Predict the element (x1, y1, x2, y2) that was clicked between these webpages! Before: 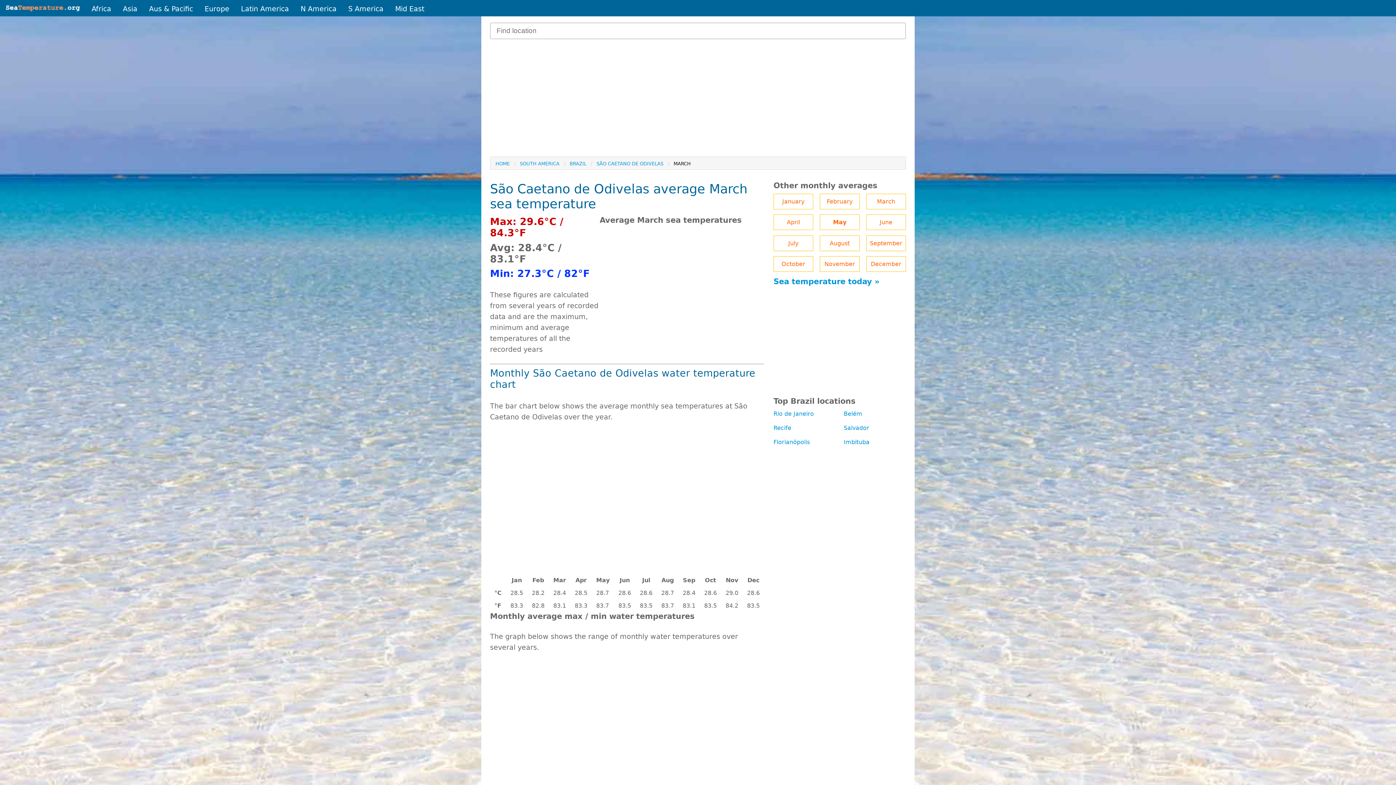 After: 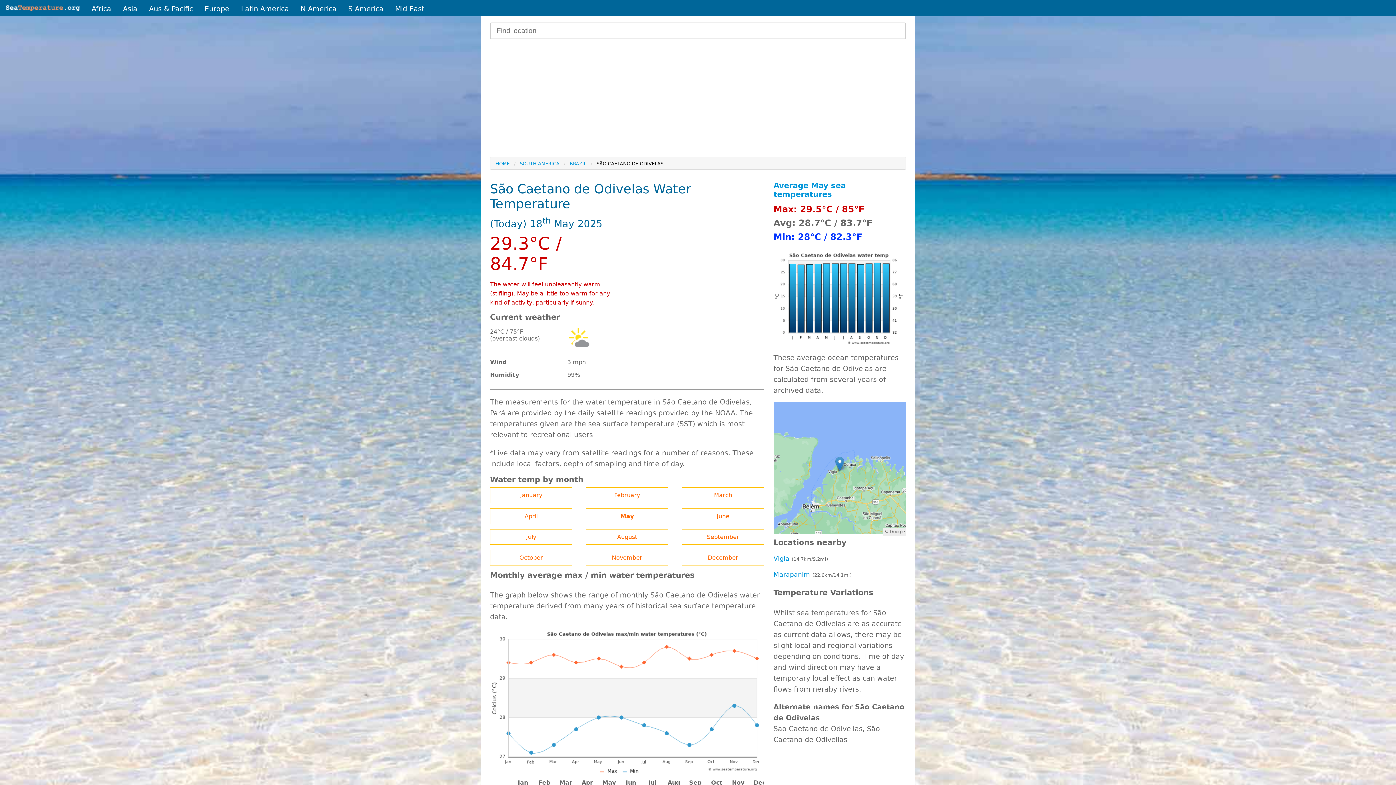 Action: label: Sea temperature today » bbox: (773, 277, 879, 286)